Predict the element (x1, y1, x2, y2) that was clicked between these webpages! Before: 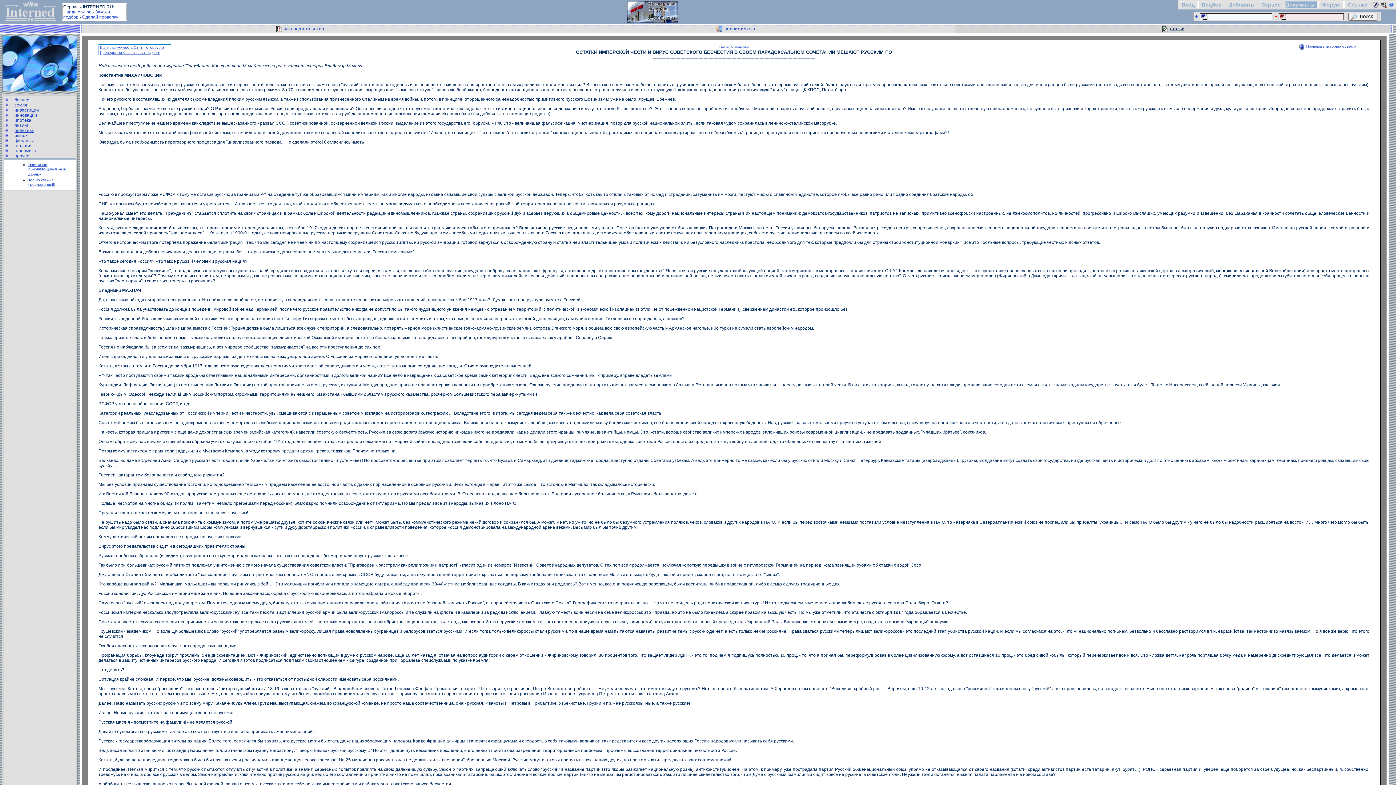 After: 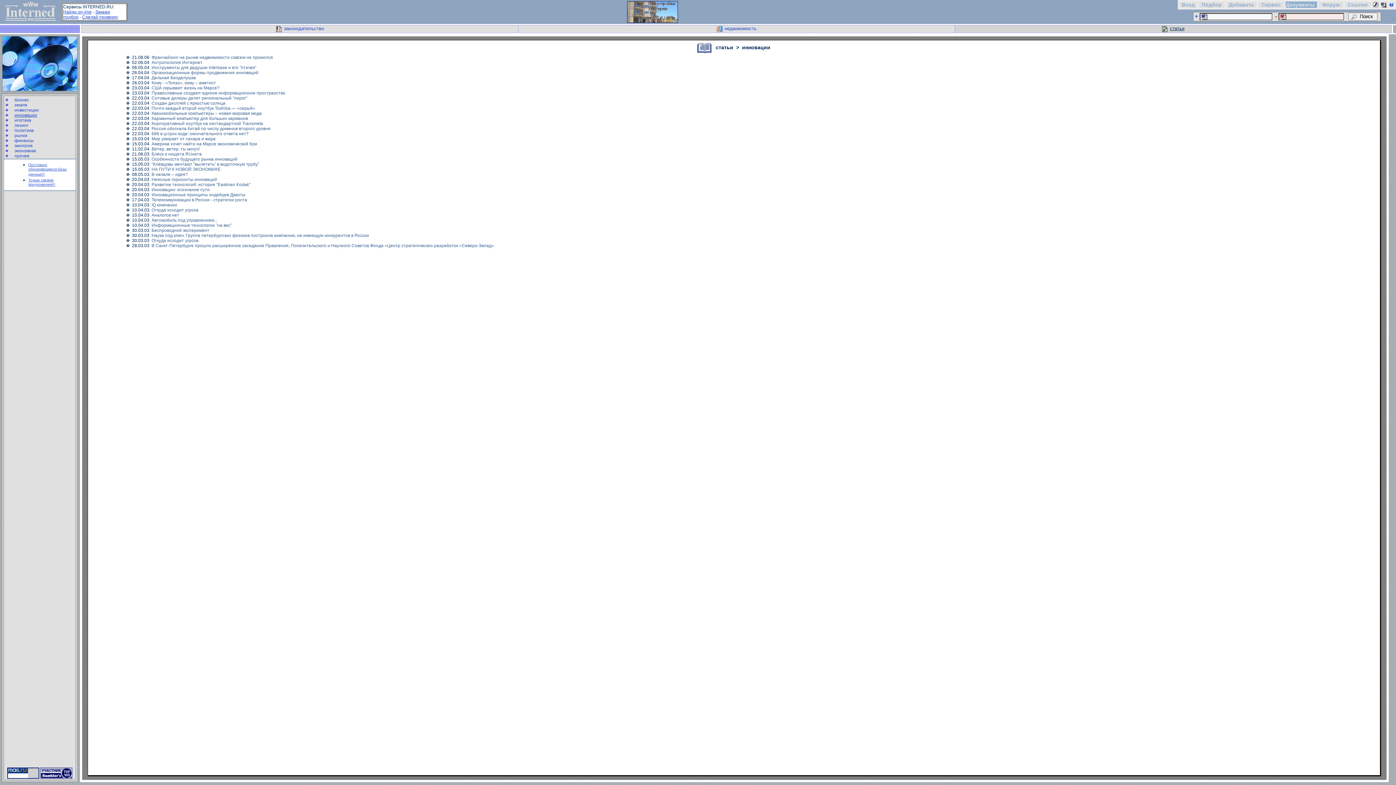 Action: bbox: (14, 112, 37, 117) label: инновации